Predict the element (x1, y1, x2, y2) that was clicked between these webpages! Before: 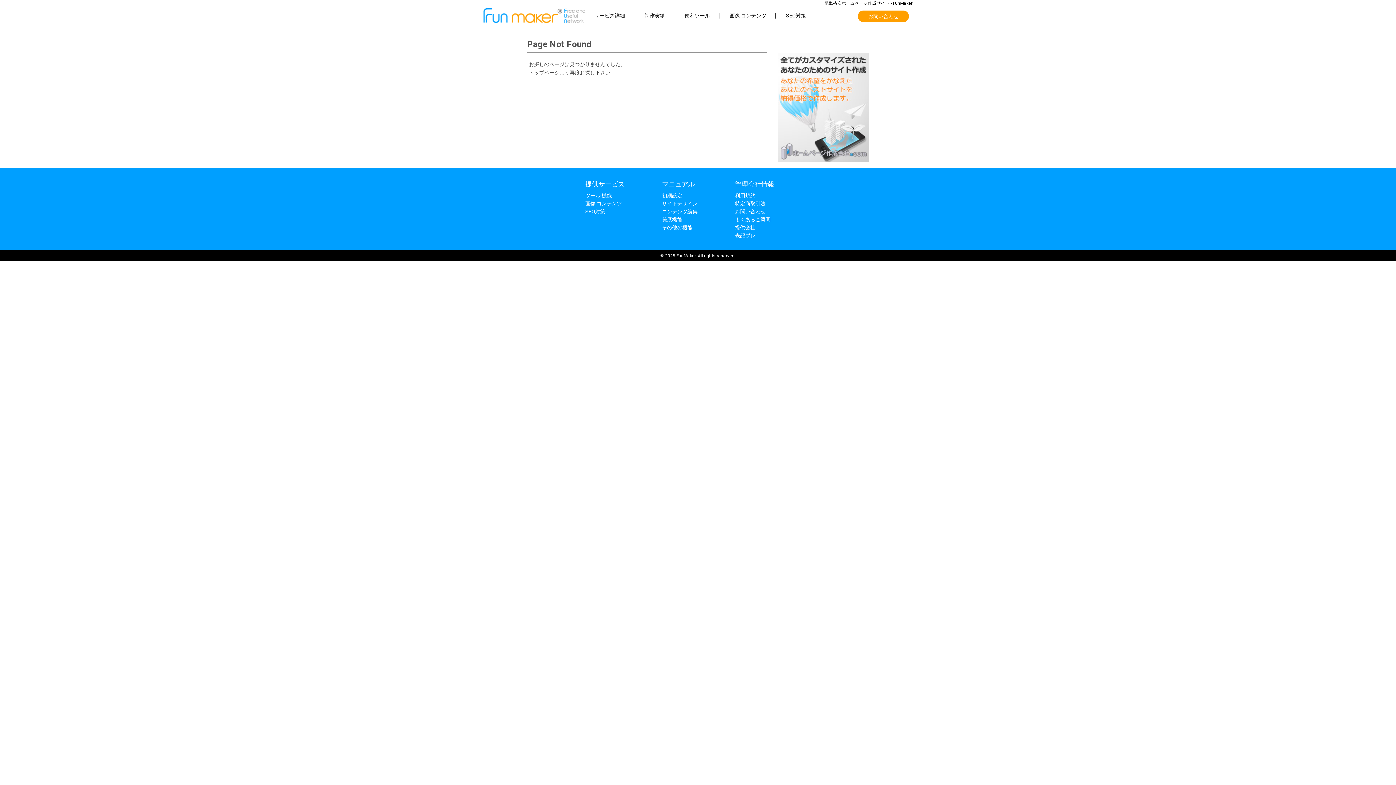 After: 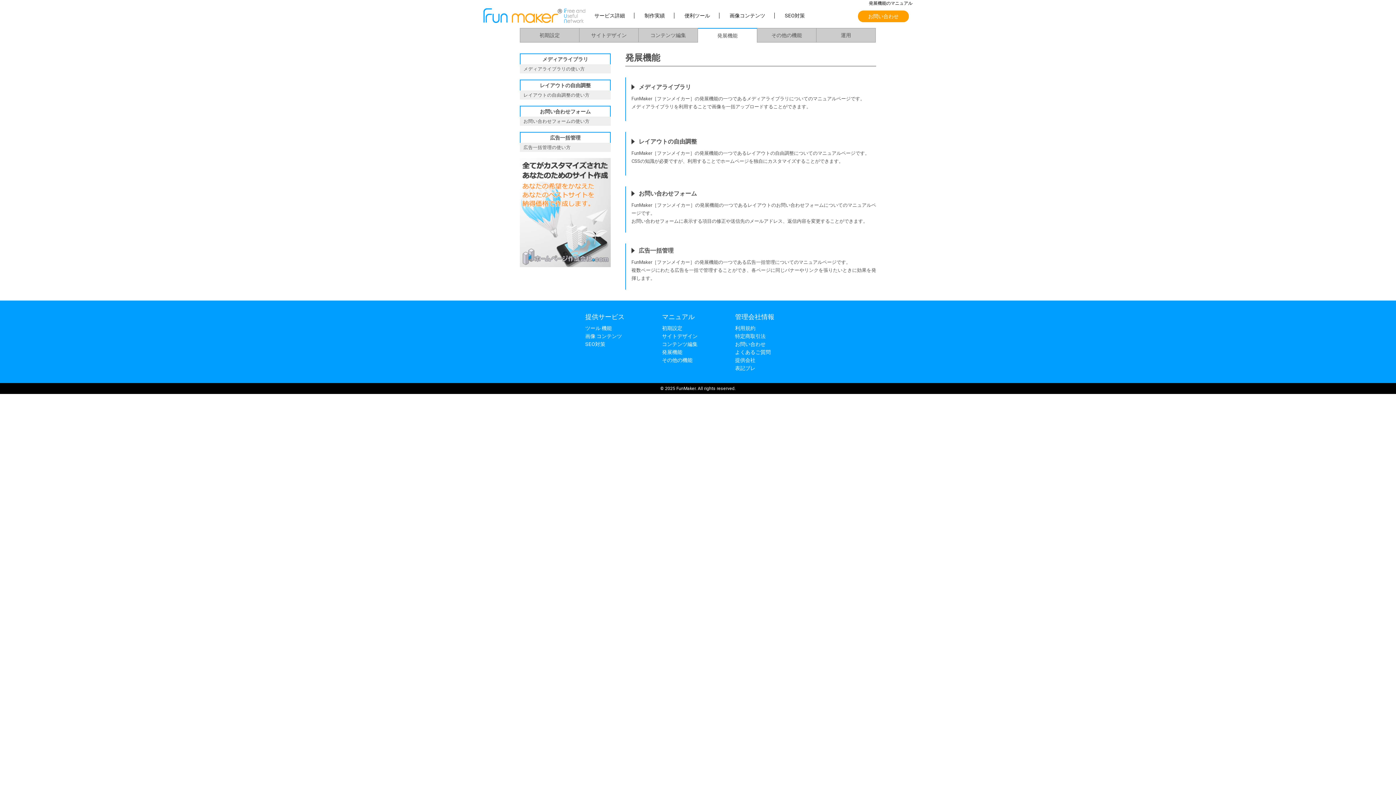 Action: bbox: (662, 216, 682, 222) label: 発展機能